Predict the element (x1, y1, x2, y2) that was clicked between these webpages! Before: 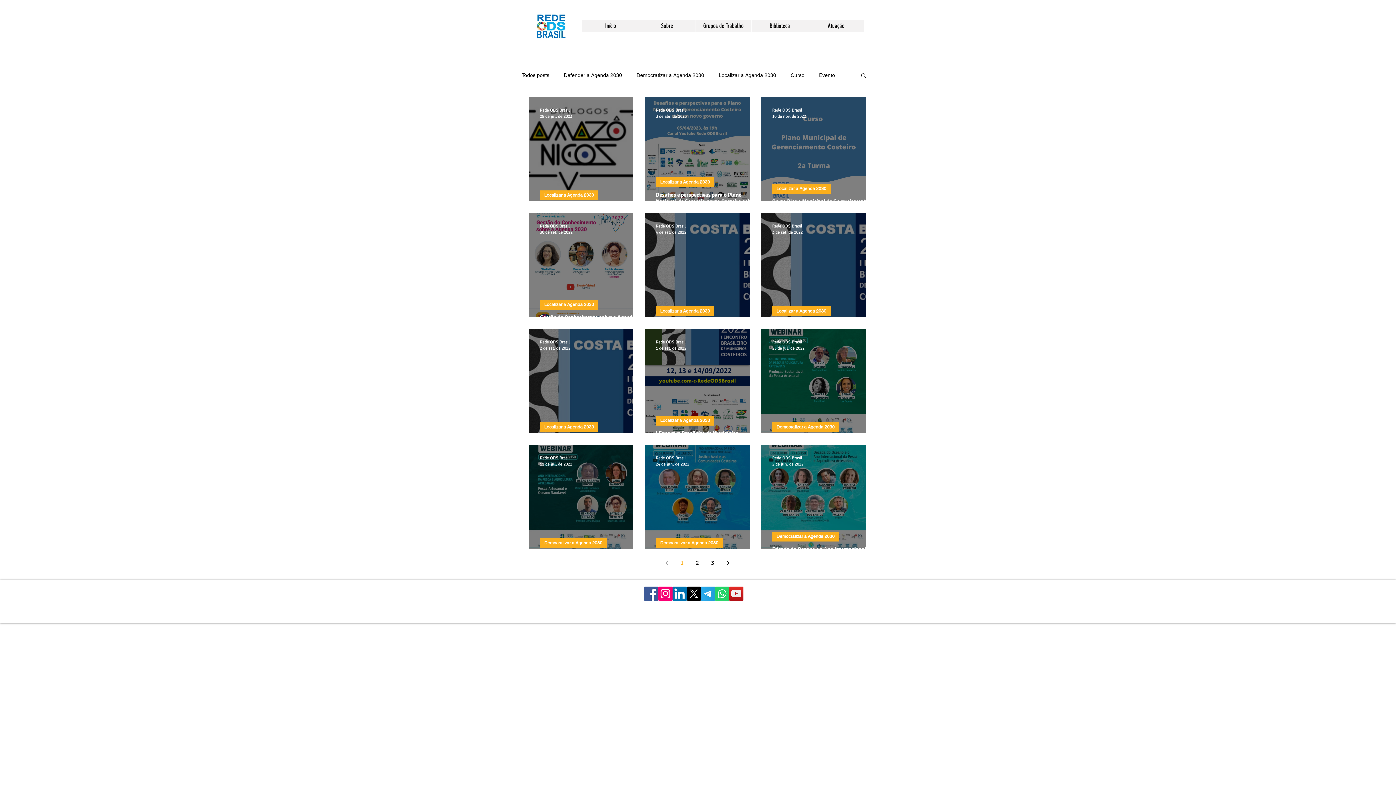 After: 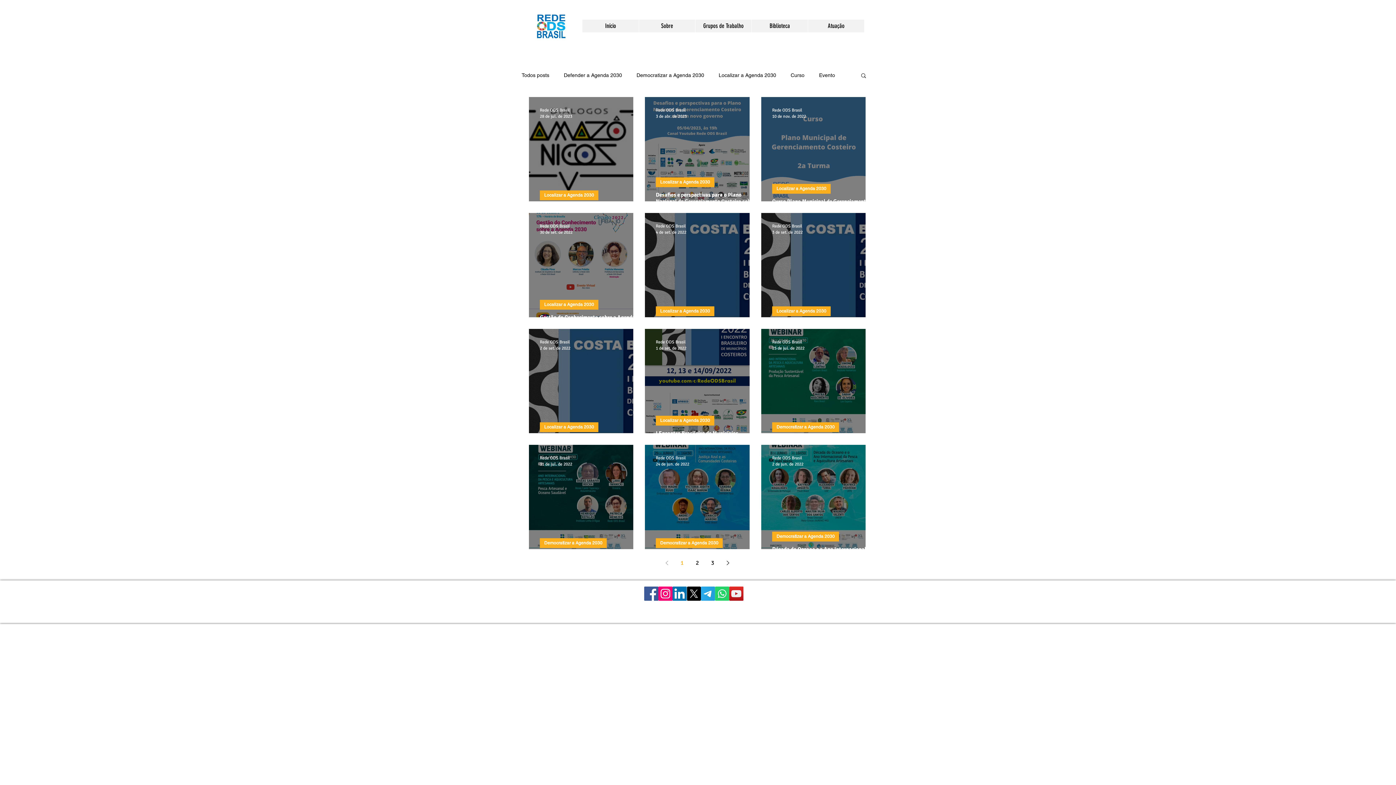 Action: bbox: (672, 586, 686, 601) label: LinkedIn